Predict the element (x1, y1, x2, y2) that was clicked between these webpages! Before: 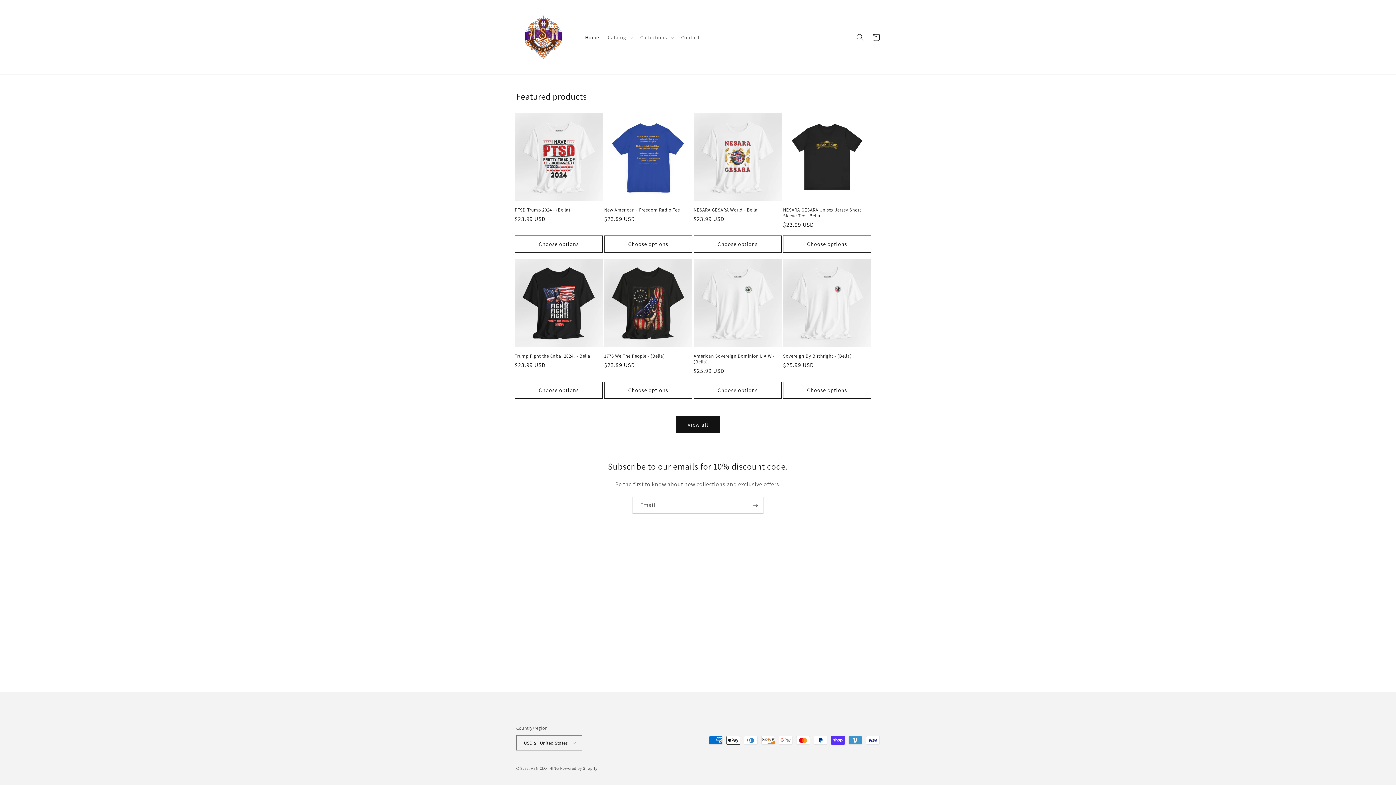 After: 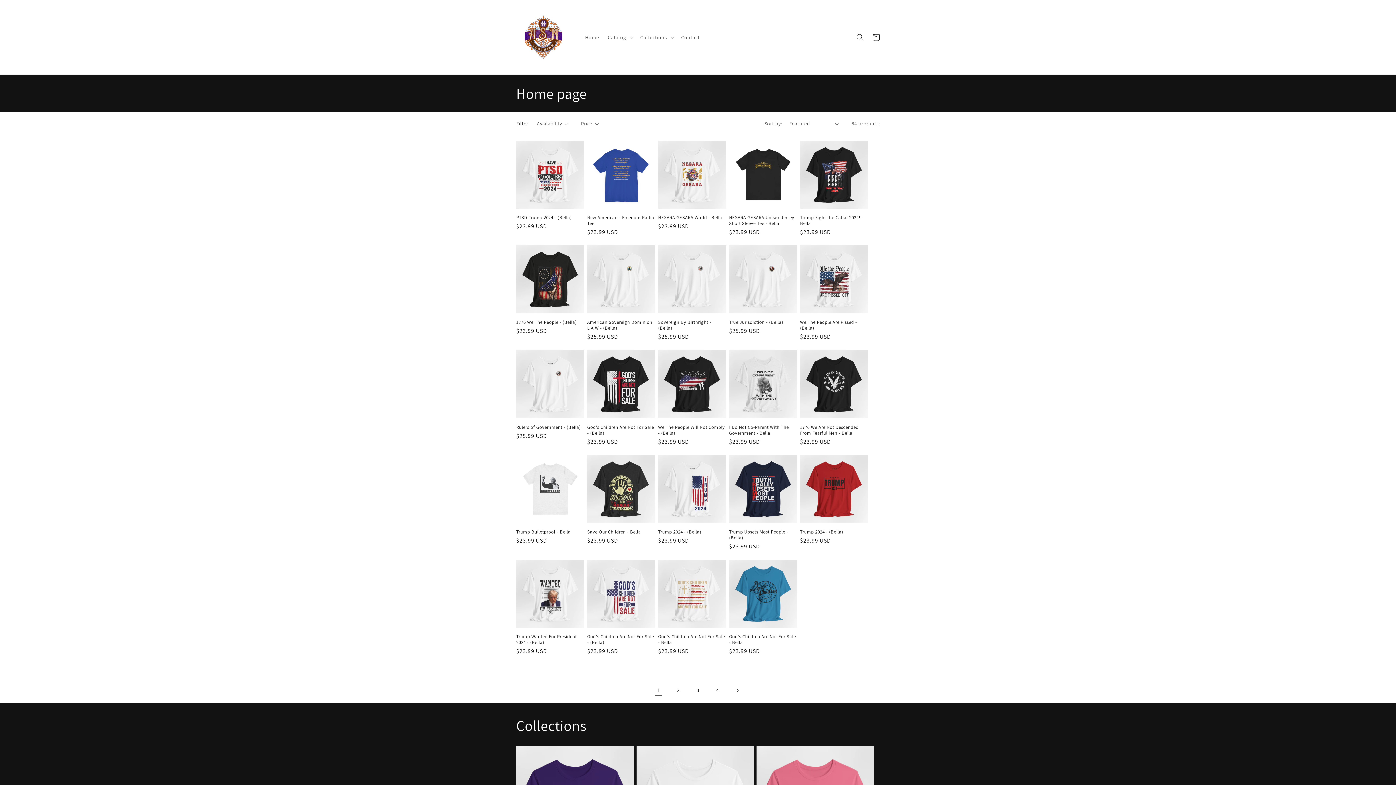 Action: bbox: (676, 416, 720, 433) label: View all products in the Home page collection